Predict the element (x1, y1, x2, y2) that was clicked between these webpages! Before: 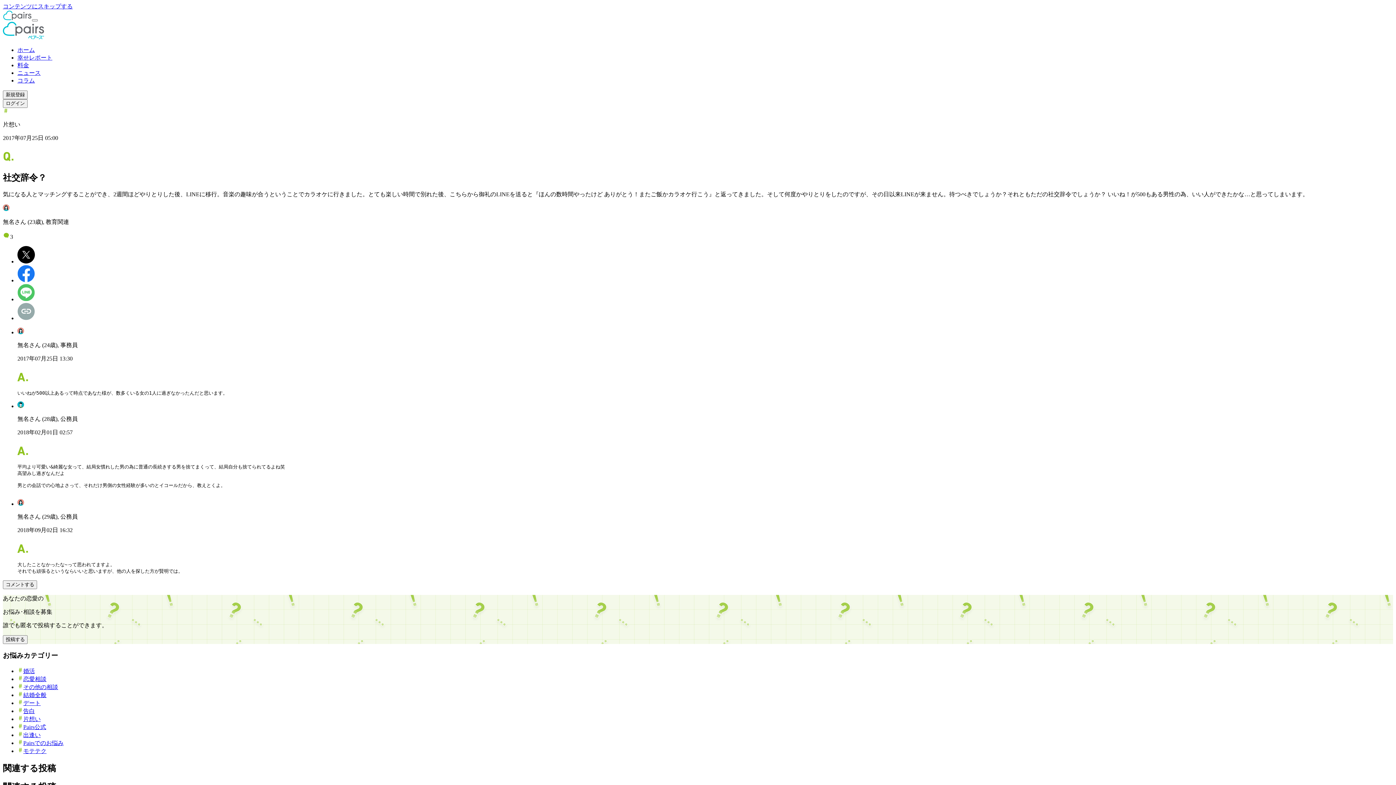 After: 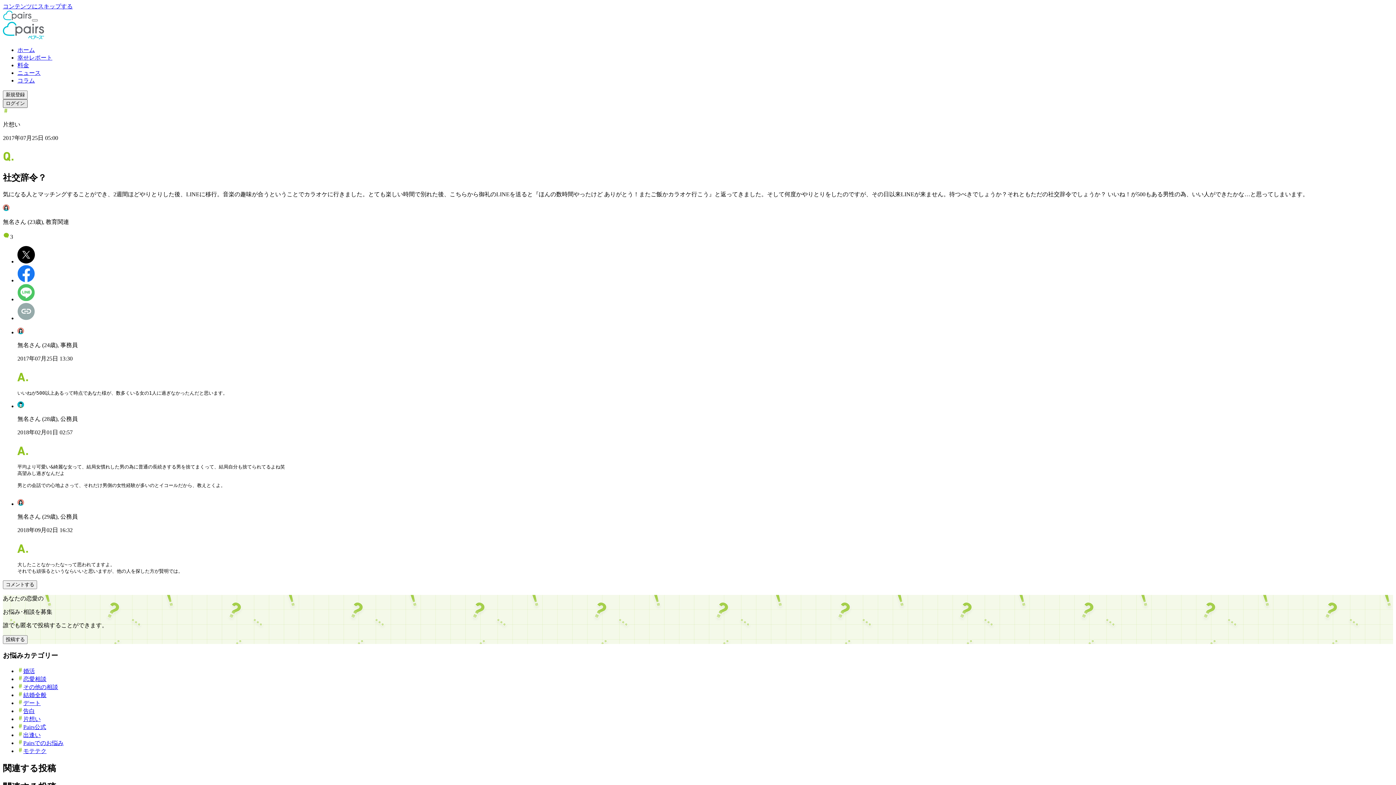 Action: label: ログイン bbox: (2, 99, 27, 108)